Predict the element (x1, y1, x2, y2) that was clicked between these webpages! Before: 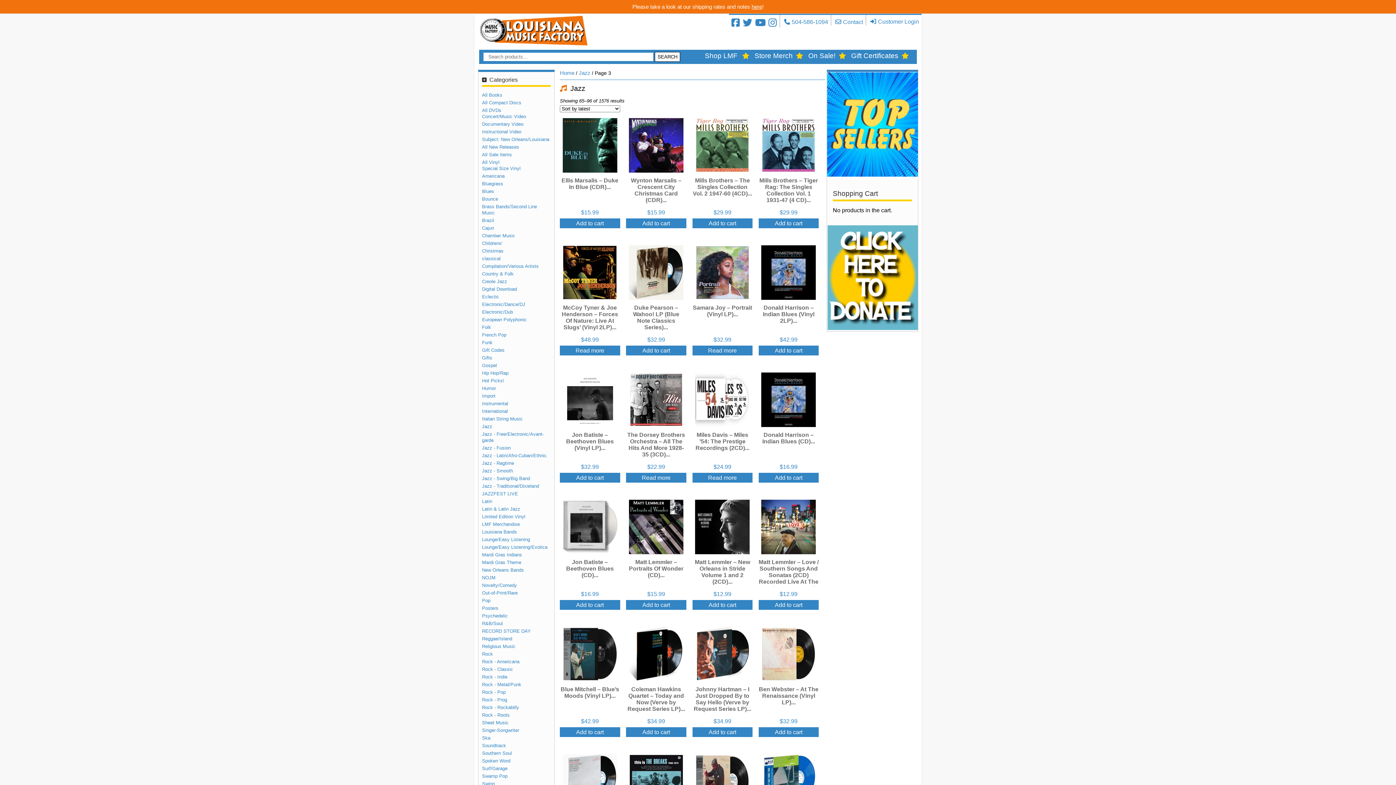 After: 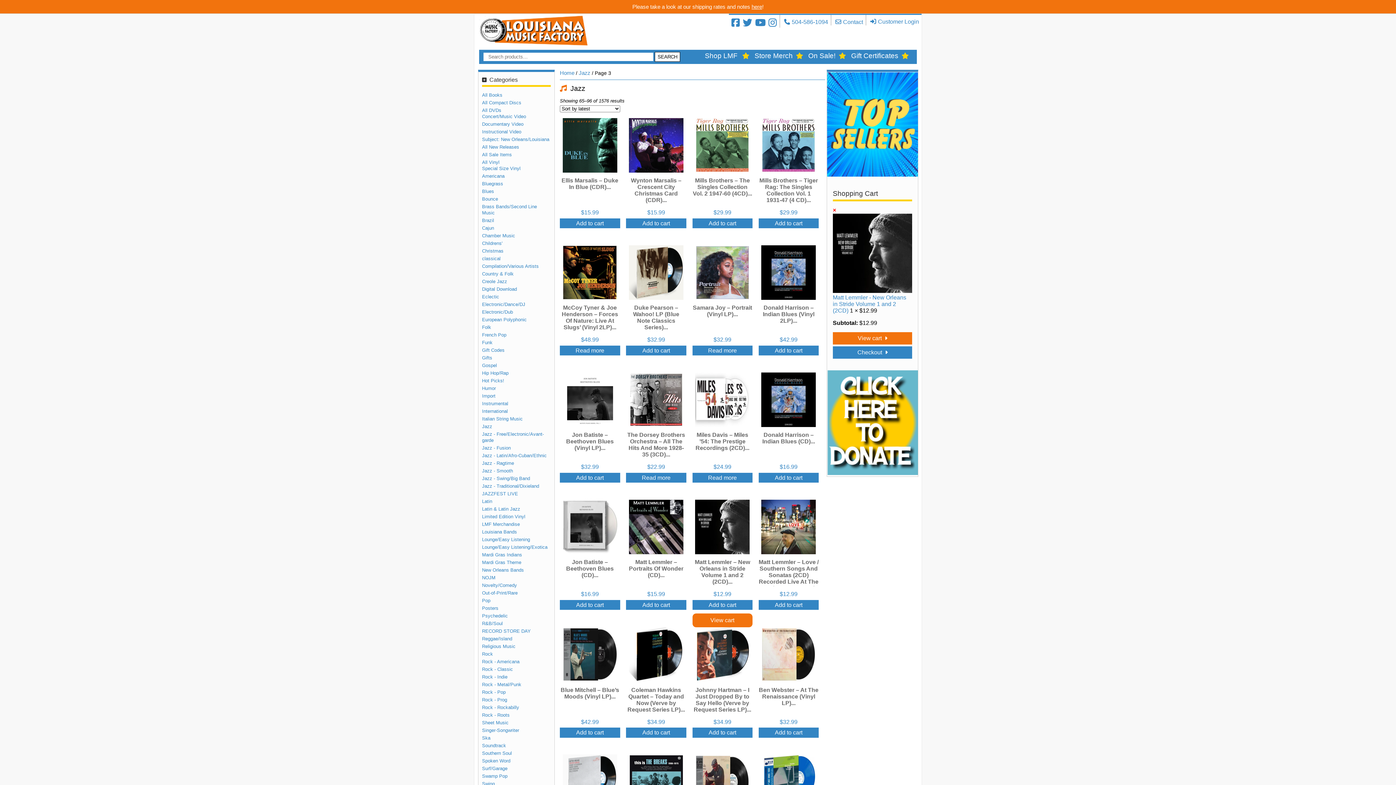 Action: label: Add “Matt Lemmler - New Orleans in Stride Volume 1 and 2 (2CD)” to your cart bbox: (692, 600, 752, 610)